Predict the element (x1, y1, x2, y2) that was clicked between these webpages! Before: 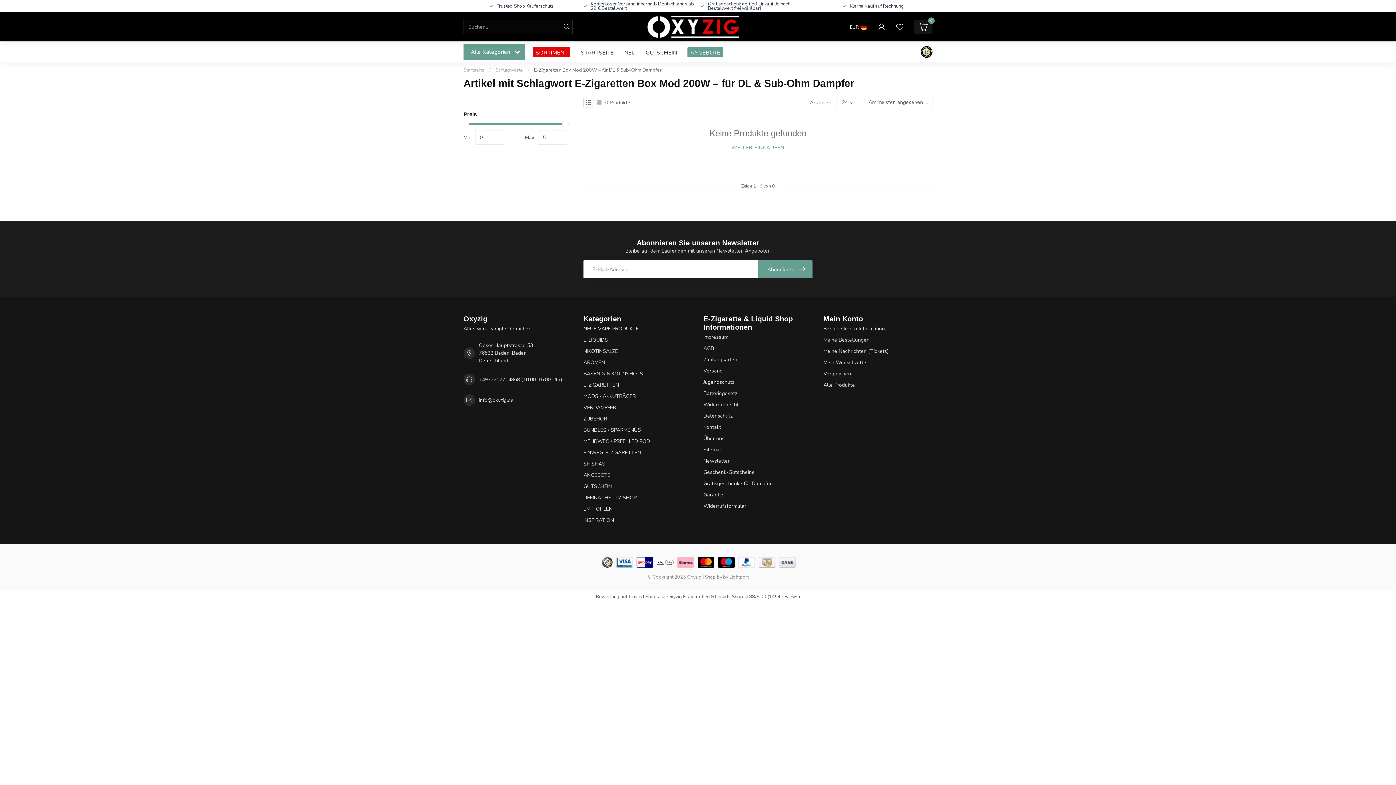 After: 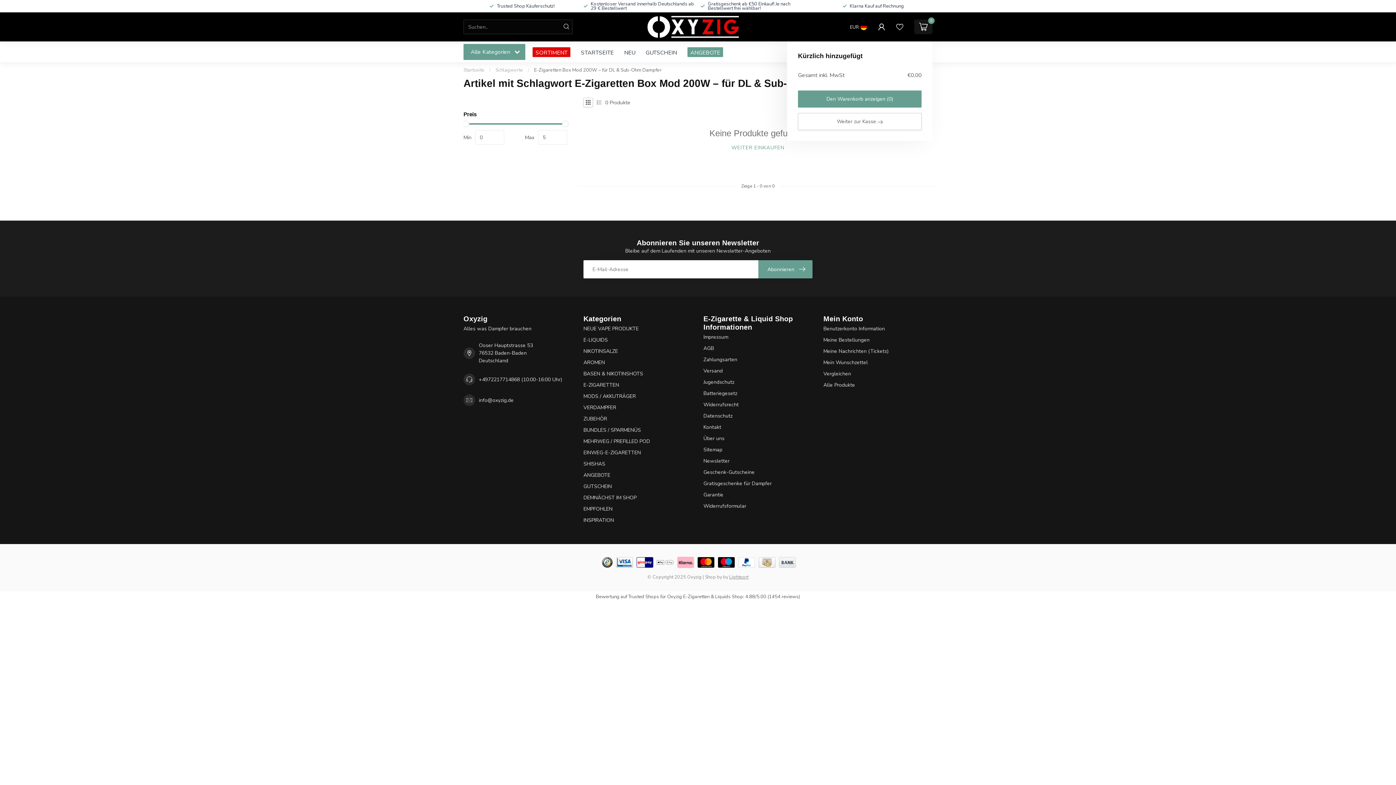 Action: bbox: (914, 19, 932, 34) label: 0